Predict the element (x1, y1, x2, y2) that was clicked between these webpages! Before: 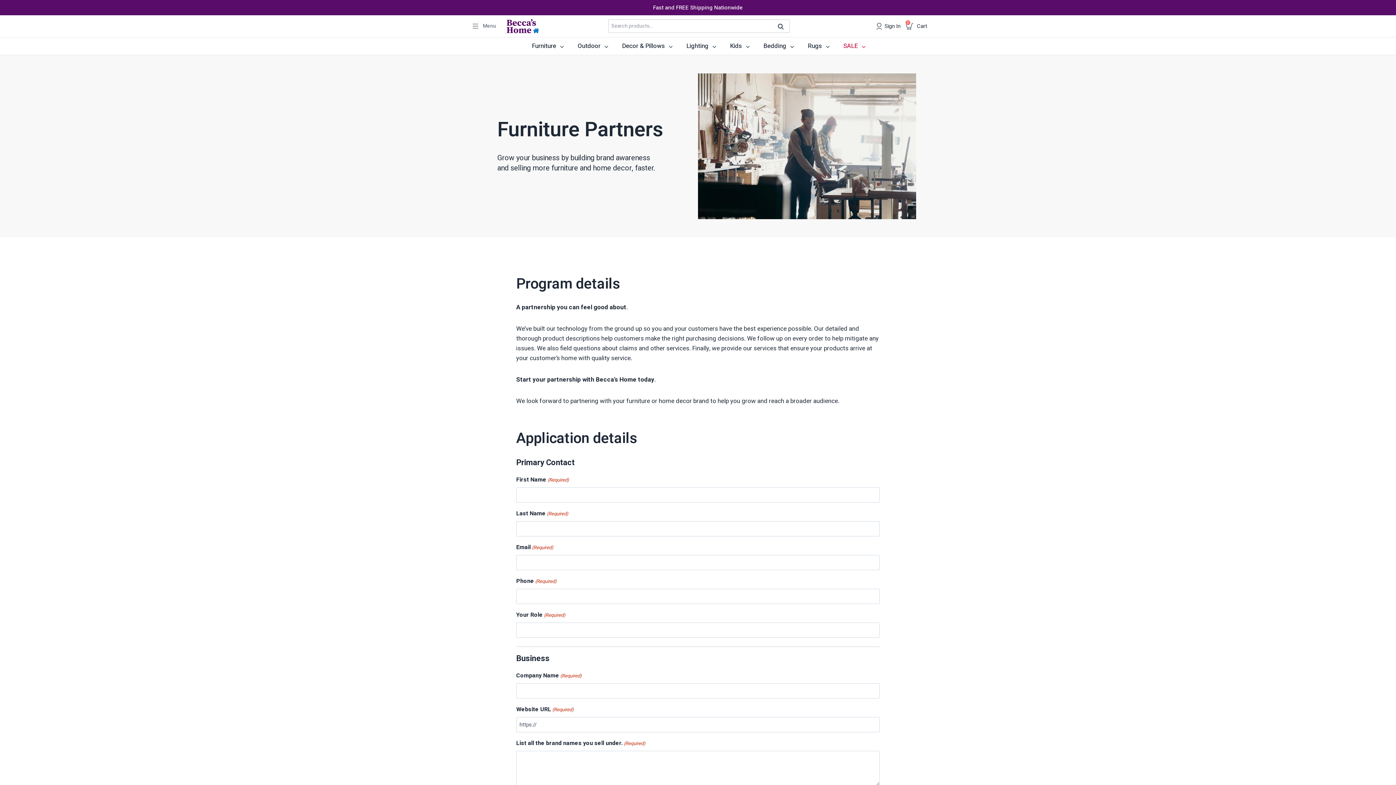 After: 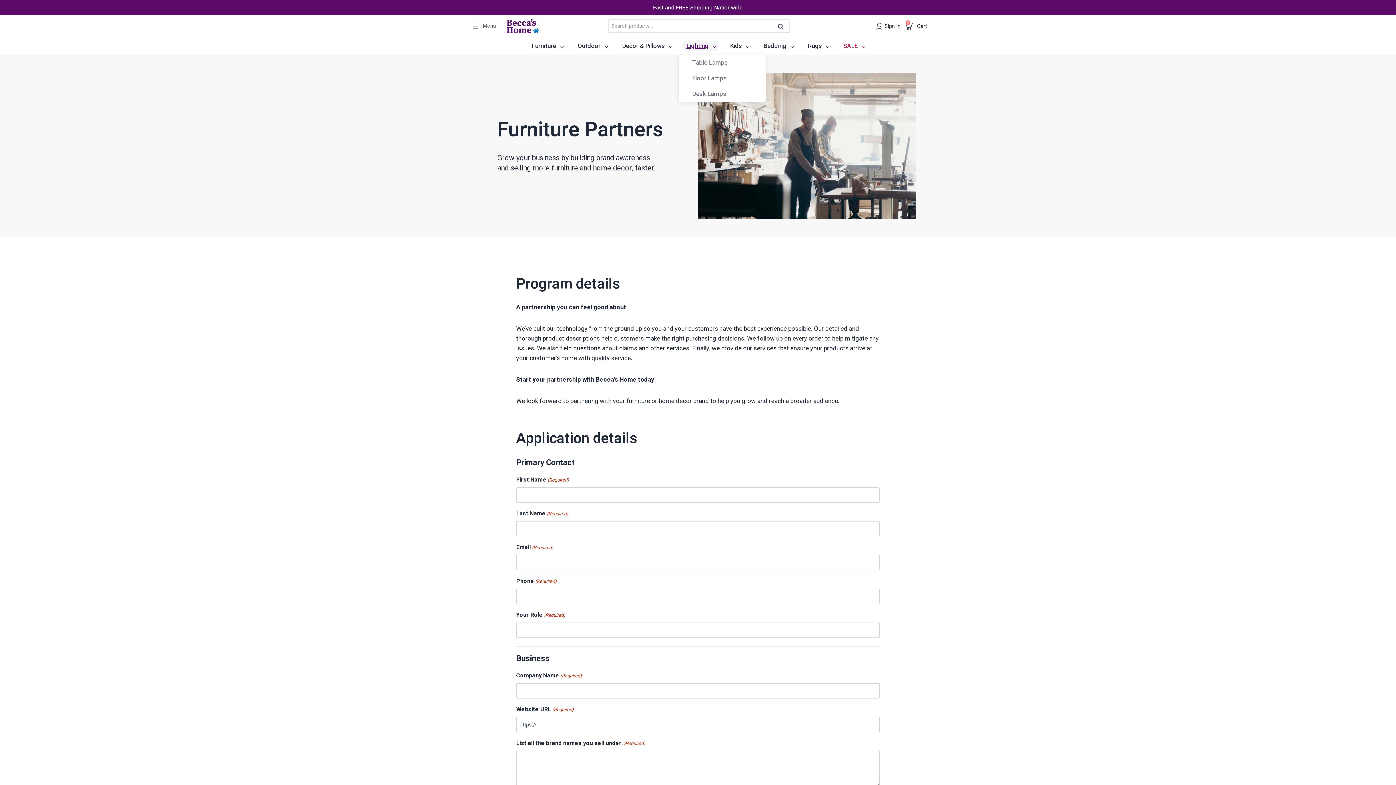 Action: label: Lighting bbox: (678, 37, 722, 55)